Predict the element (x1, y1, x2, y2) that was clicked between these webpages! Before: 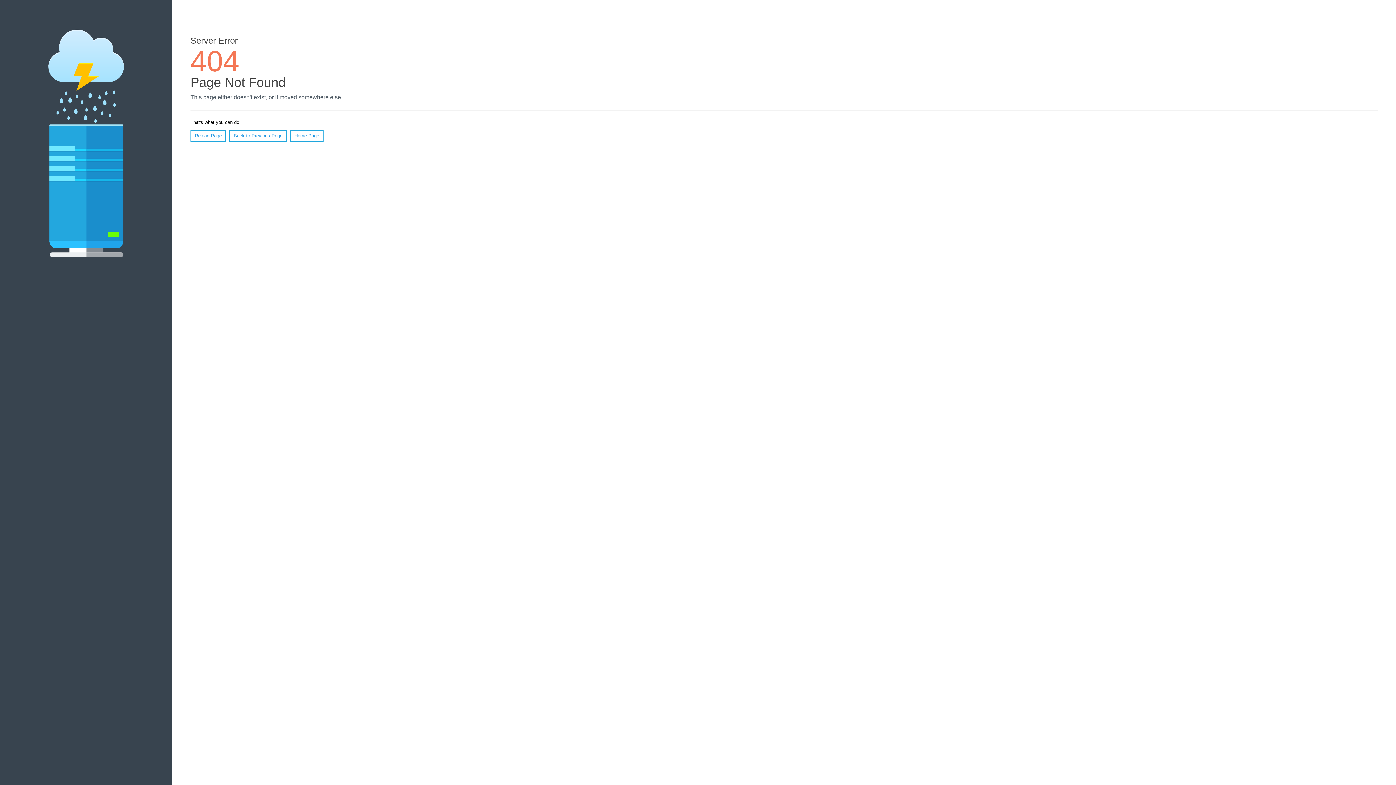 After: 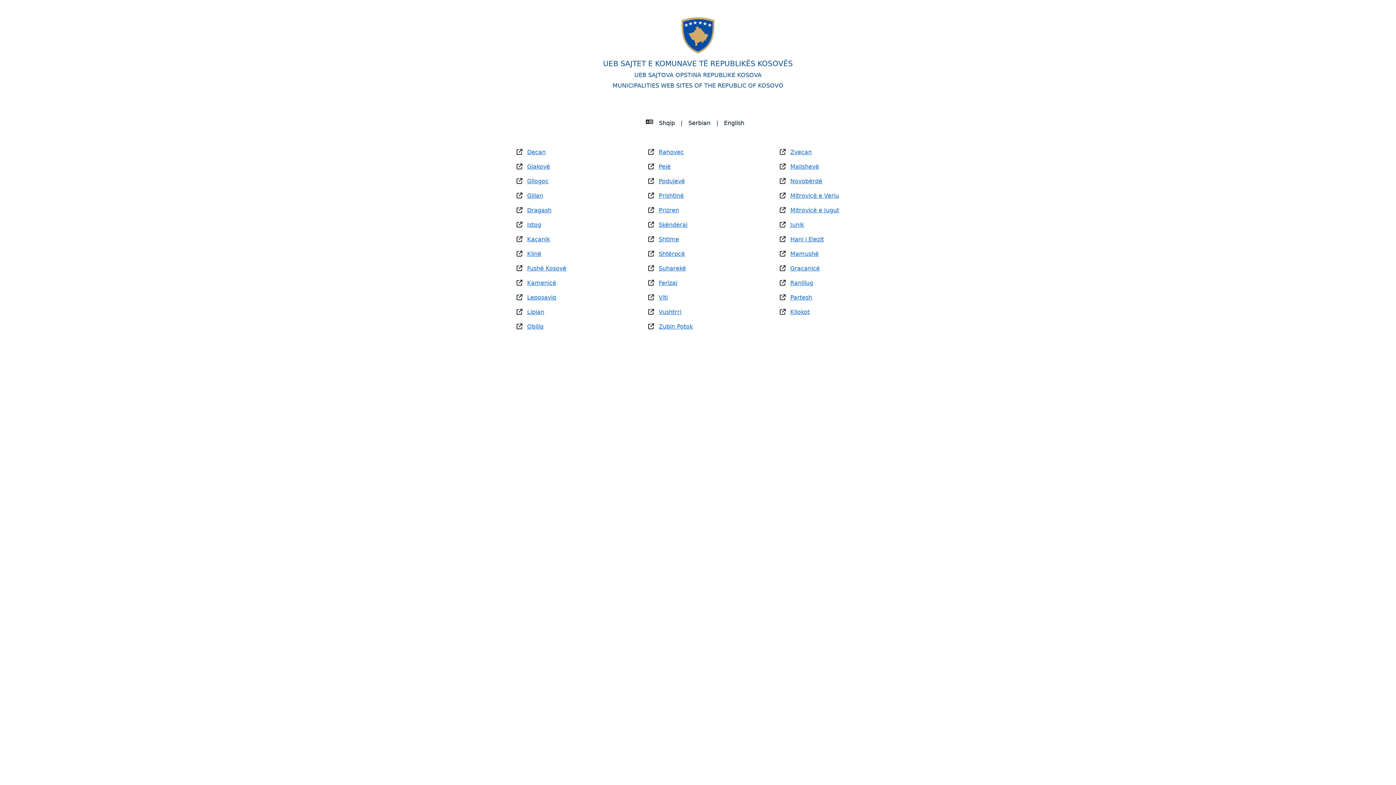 Action: label: Home Page bbox: (290, 130, 323, 141)